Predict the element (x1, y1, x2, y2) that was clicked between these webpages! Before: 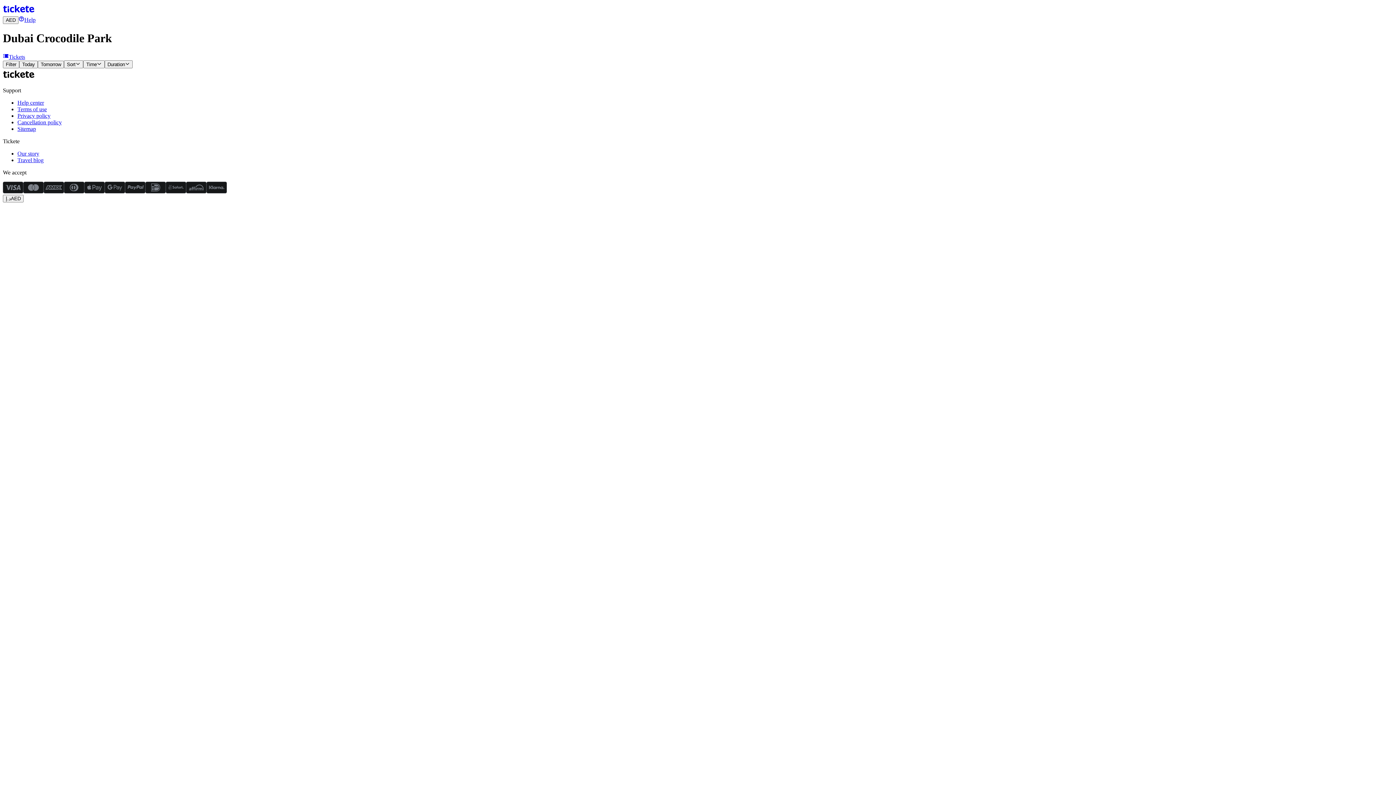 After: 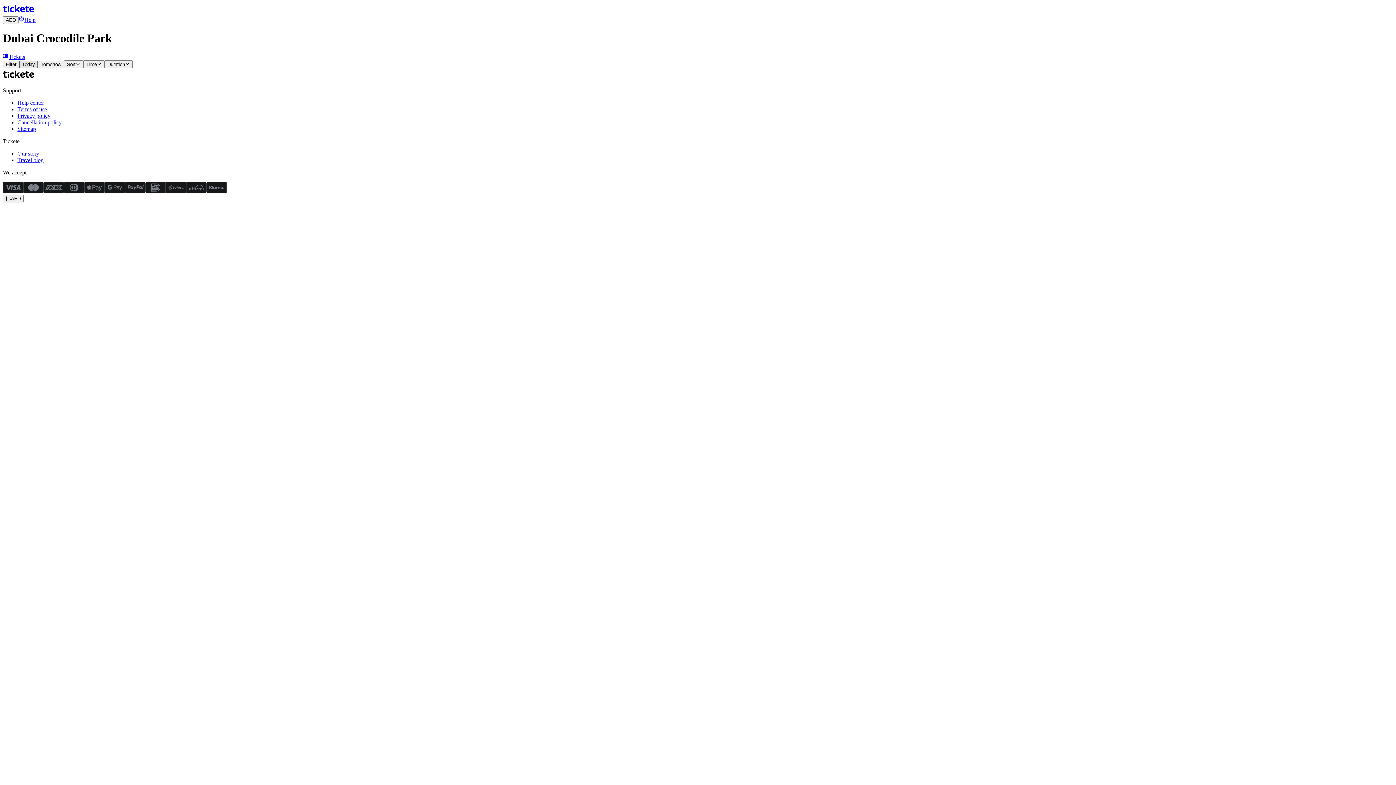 Action: bbox: (19, 60, 37, 68) label: Today